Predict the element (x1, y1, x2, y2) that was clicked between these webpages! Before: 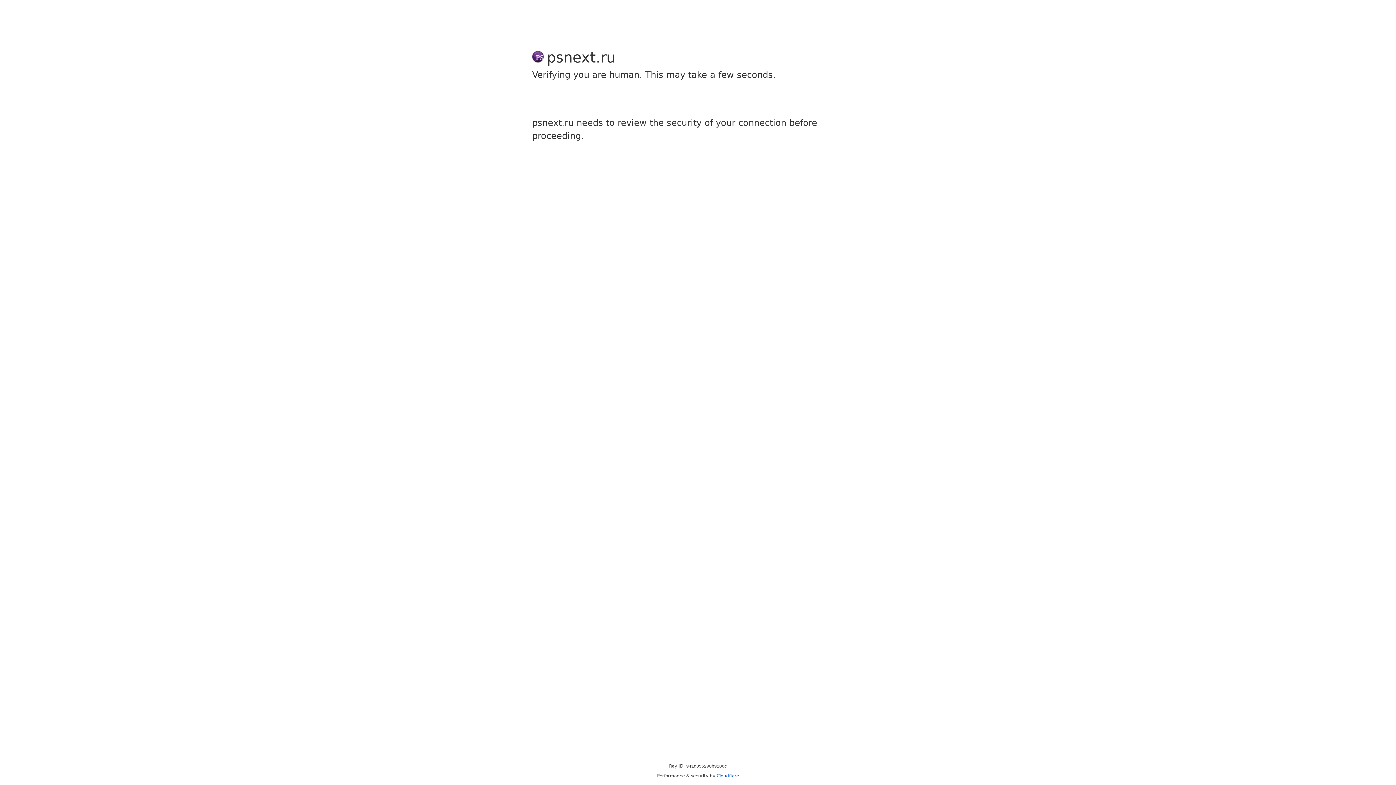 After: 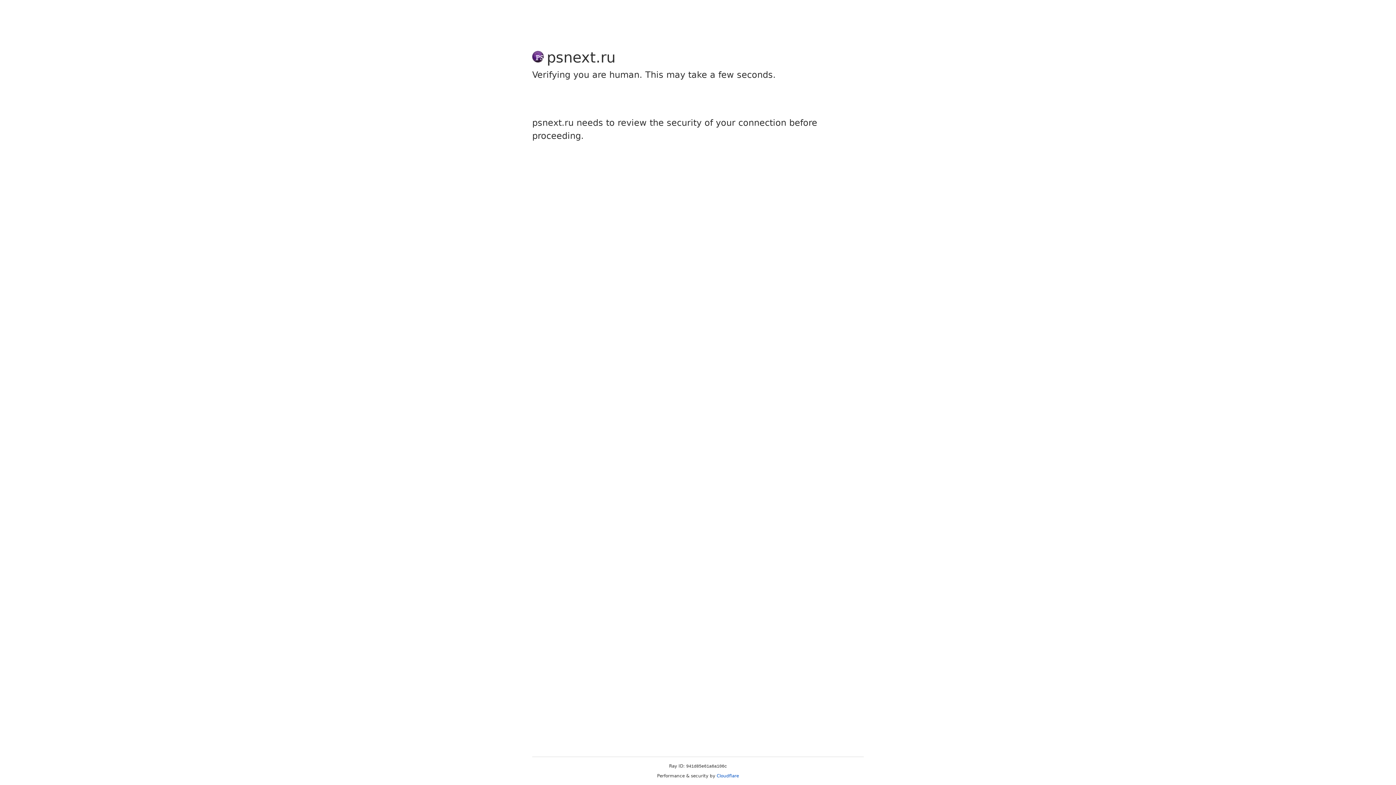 Action: bbox: (716, 773, 739, 778) label: Cloudflare